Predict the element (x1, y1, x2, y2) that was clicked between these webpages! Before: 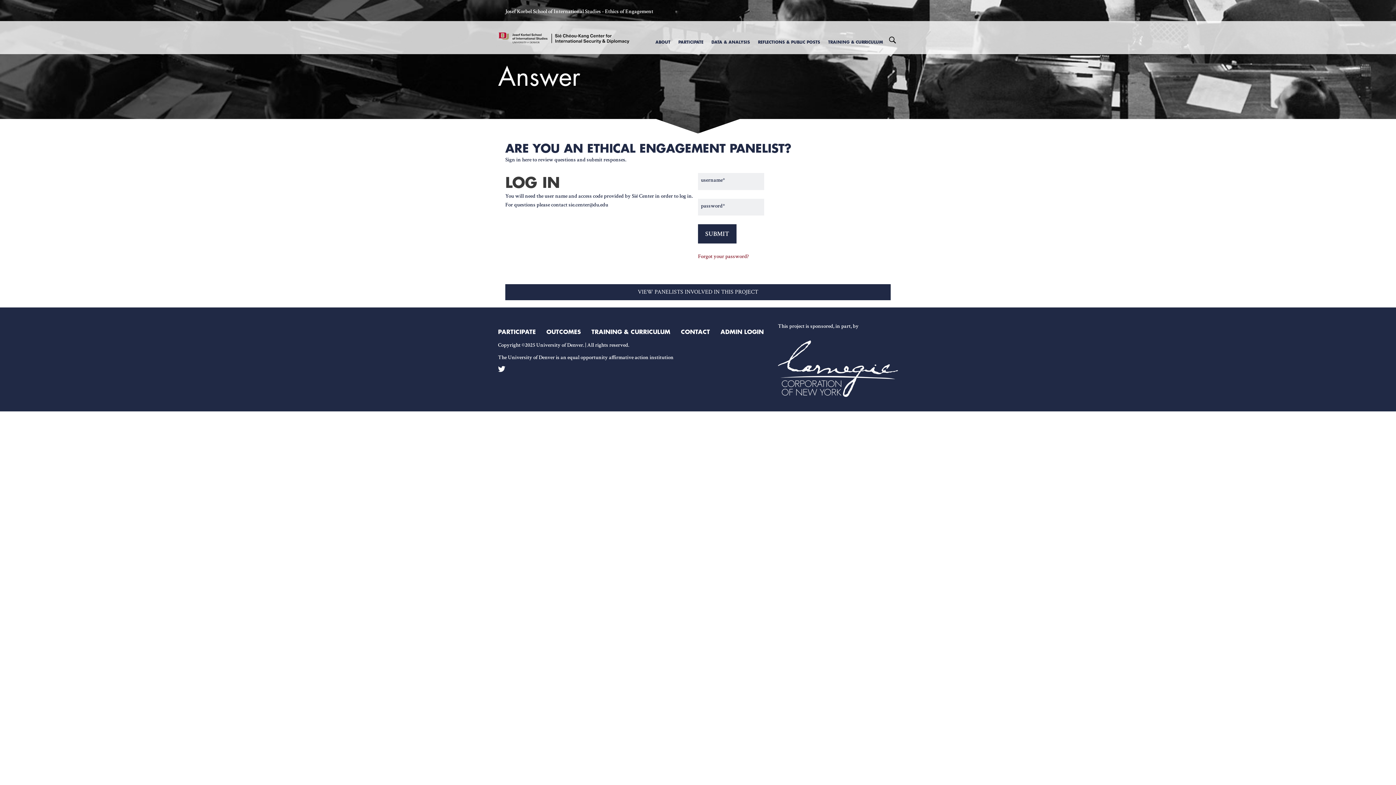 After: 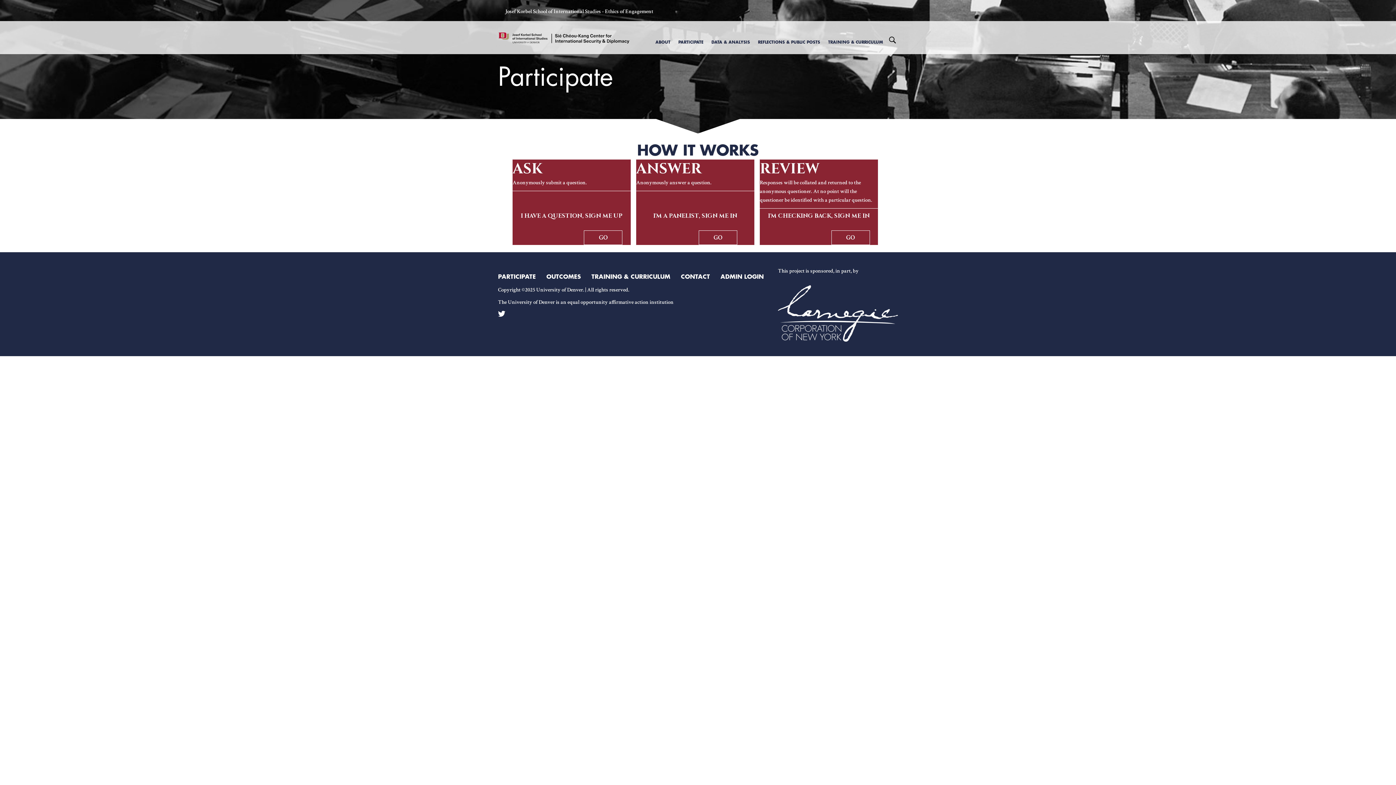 Action: label: PARTICIPATE bbox: (676, 34, 705, 49)